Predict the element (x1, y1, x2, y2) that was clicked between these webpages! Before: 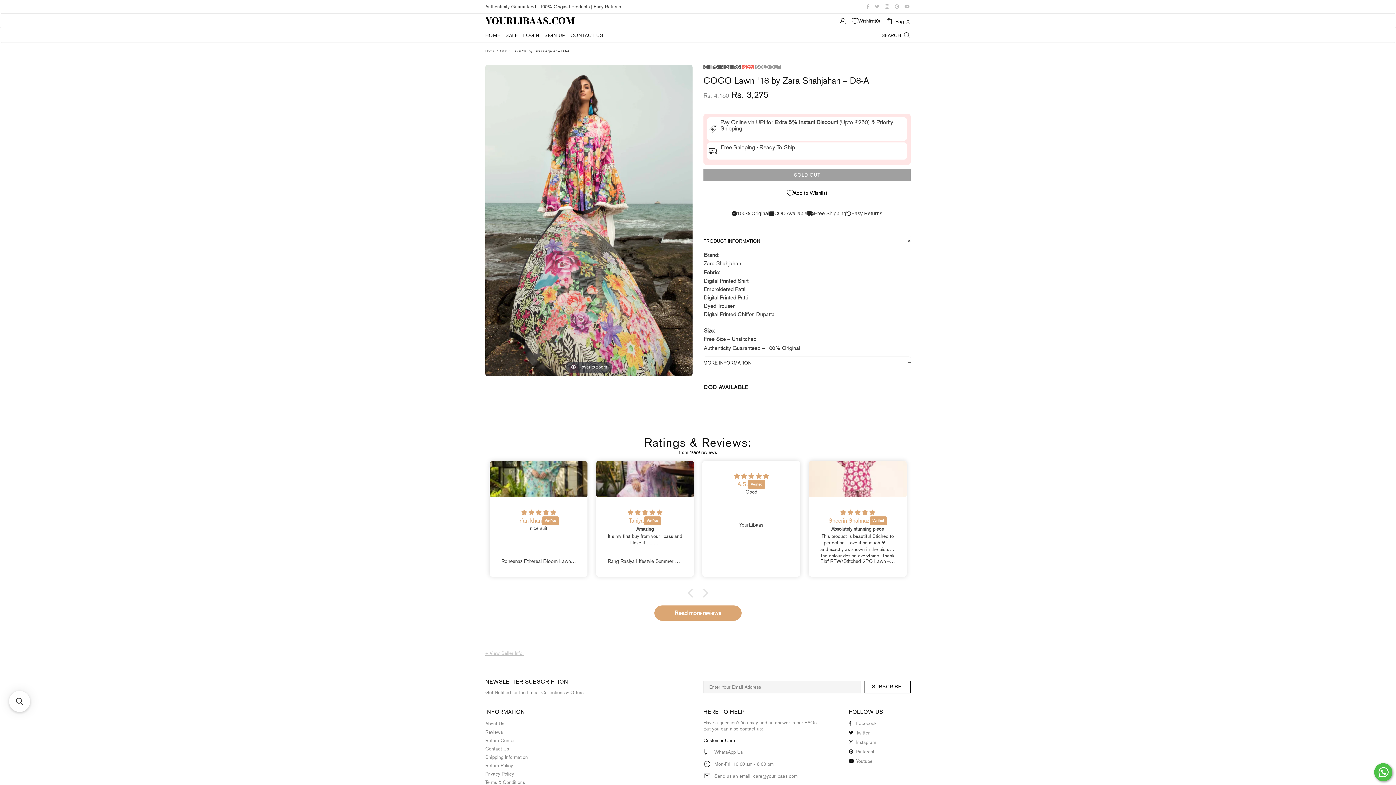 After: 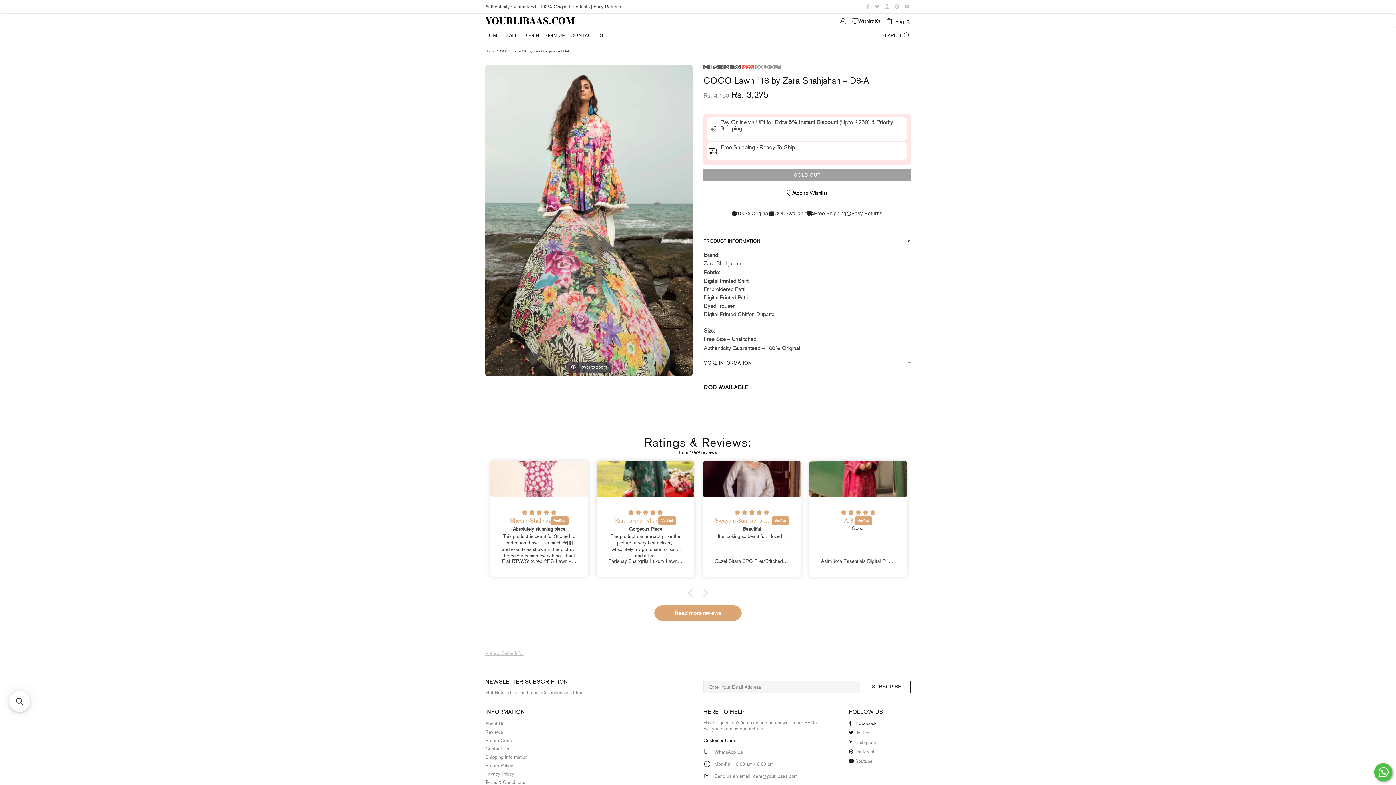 Action: bbox: (849, 720, 876, 727) label: Facebook